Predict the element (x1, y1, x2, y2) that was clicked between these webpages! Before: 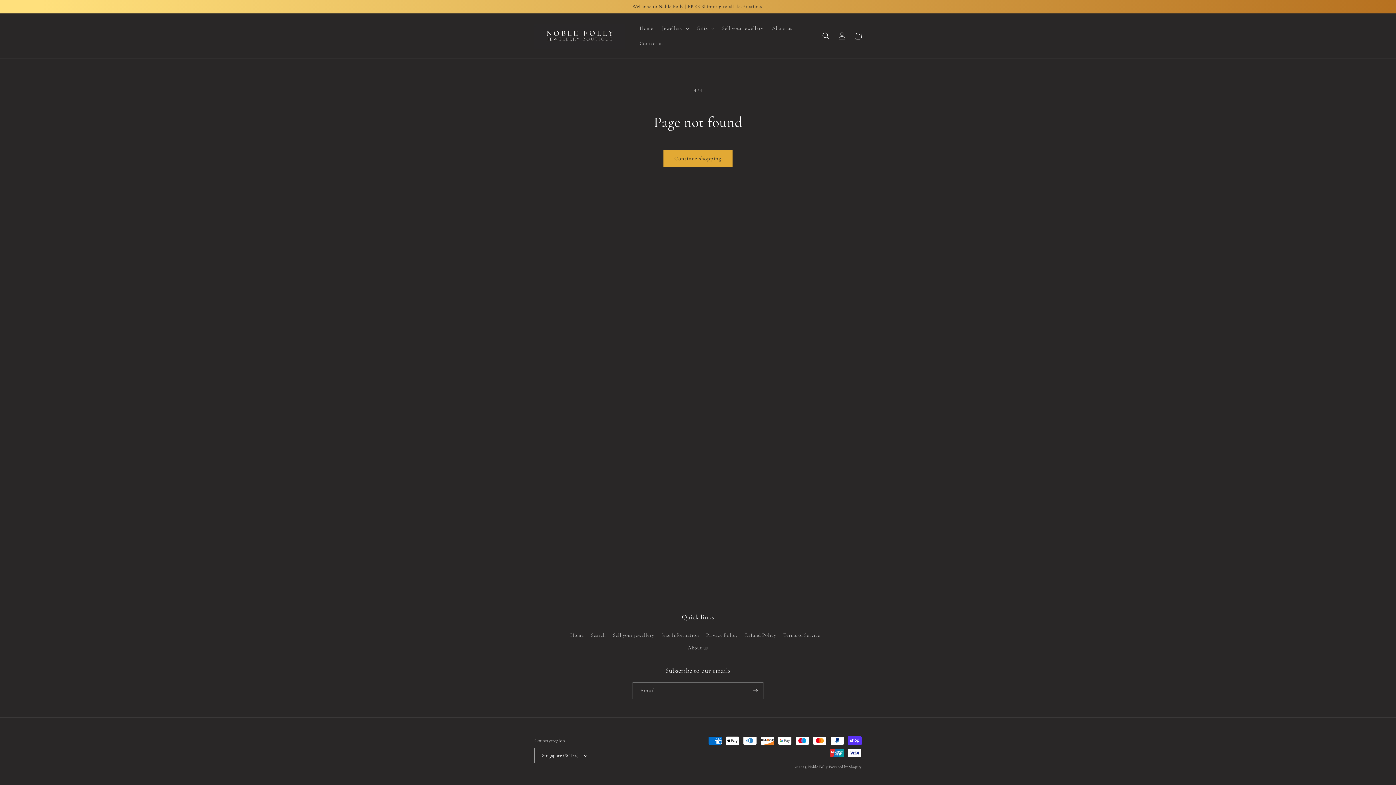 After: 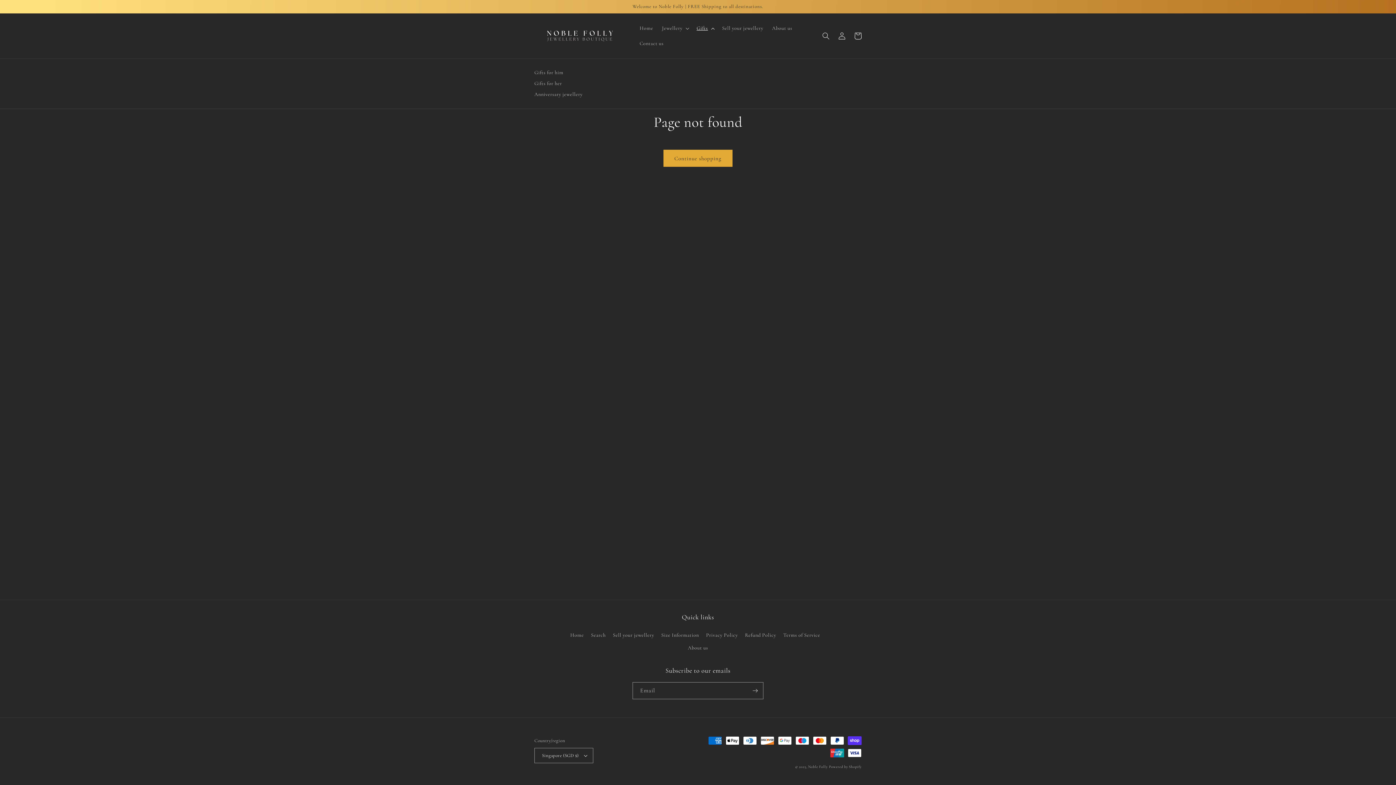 Action: bbox: (692, 20, 717, 36) label: Gifts